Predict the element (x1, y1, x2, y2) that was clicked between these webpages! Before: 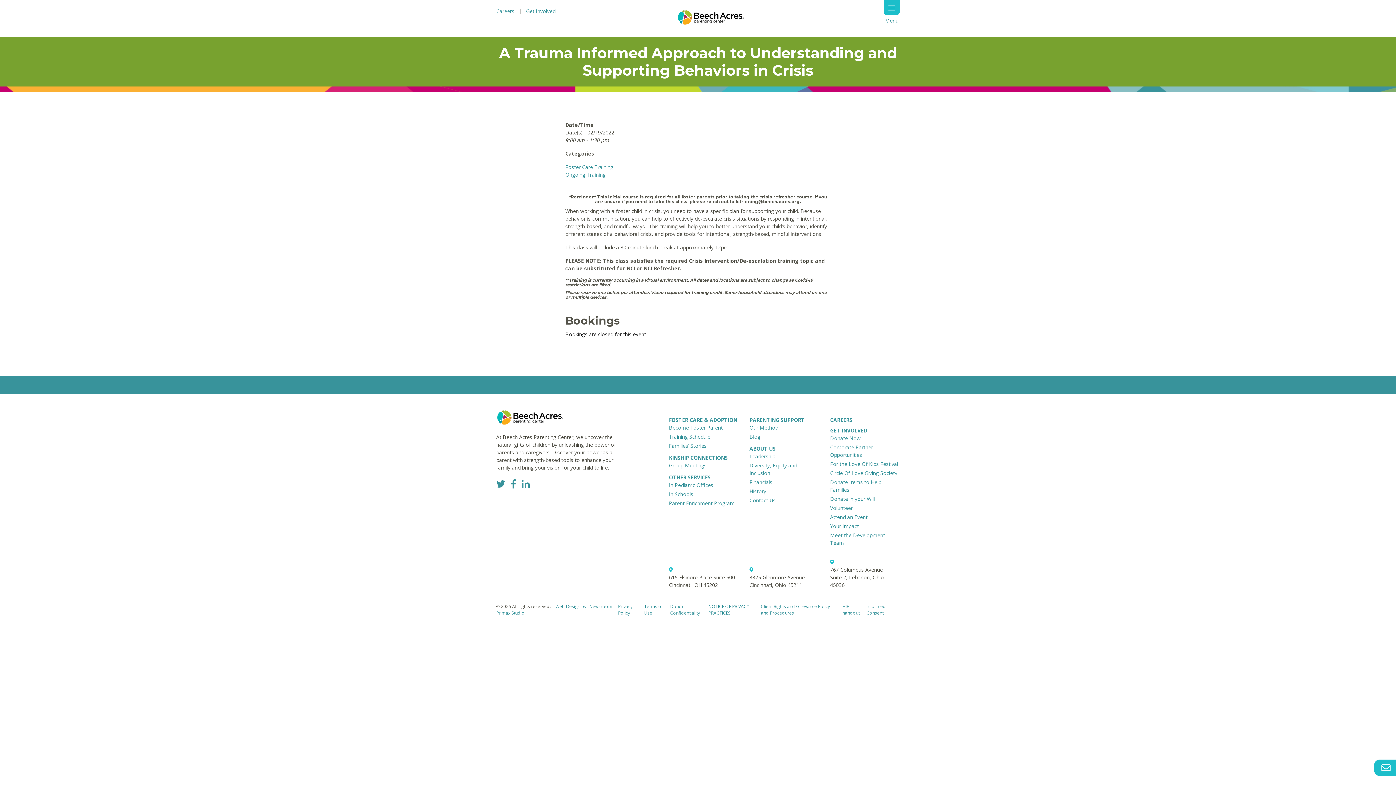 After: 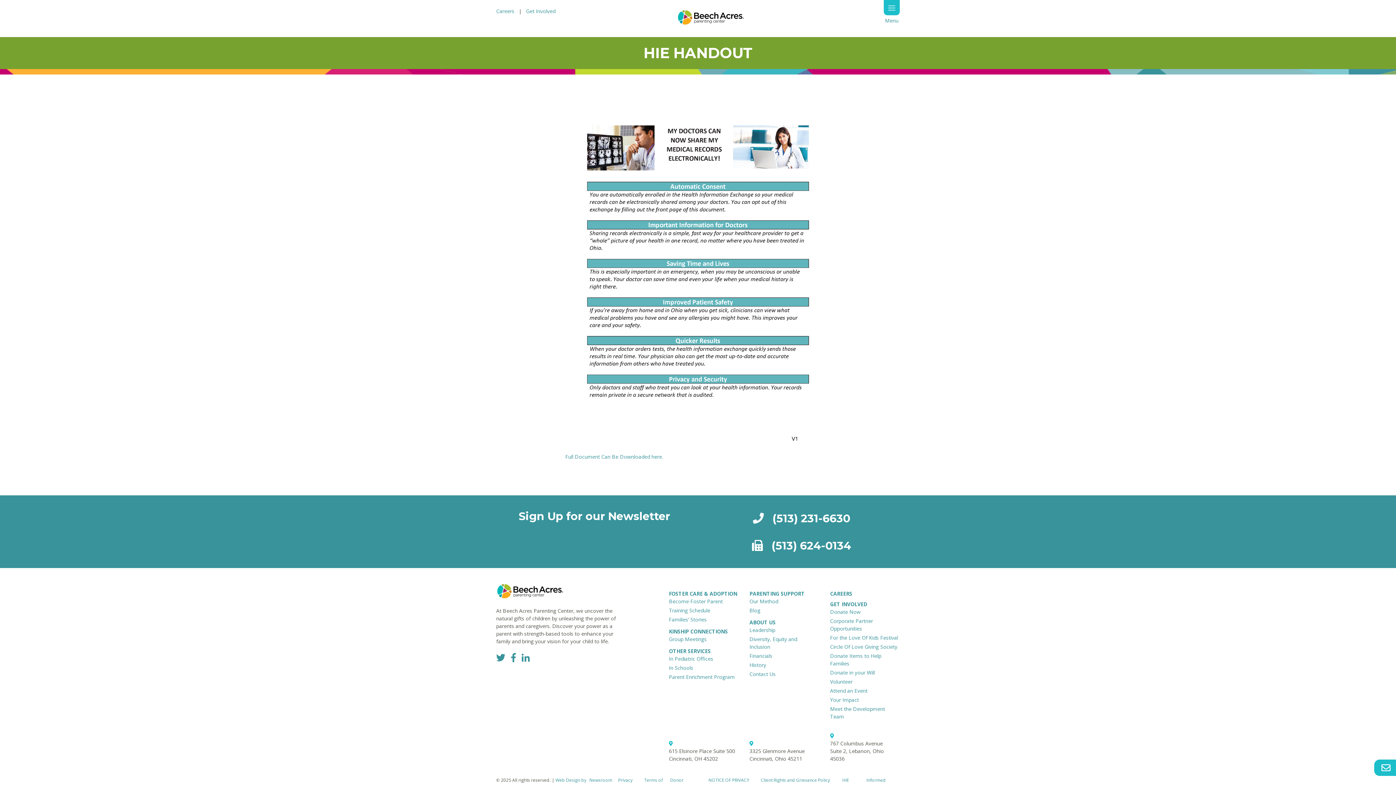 Action: bbox: (842, 603, 860, 616) label: HIE handout